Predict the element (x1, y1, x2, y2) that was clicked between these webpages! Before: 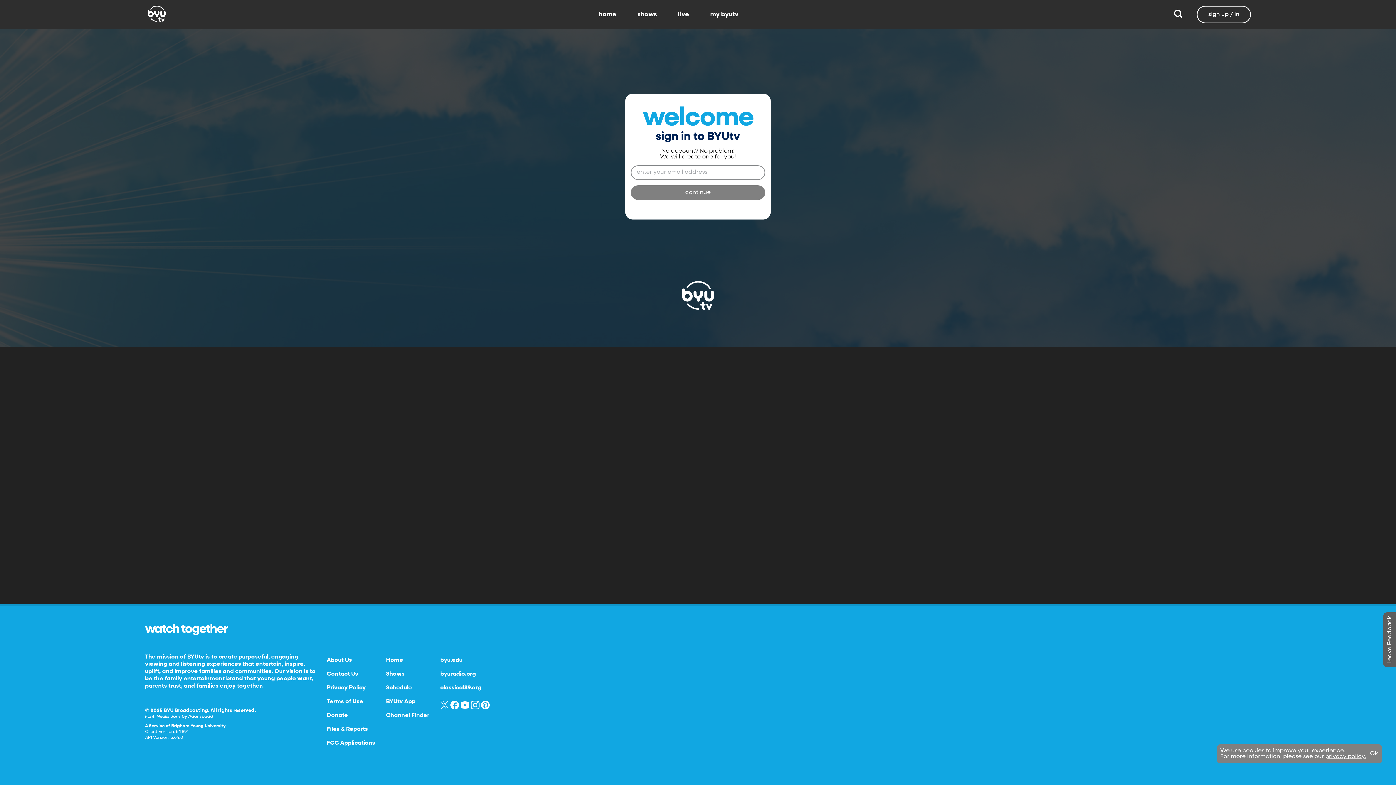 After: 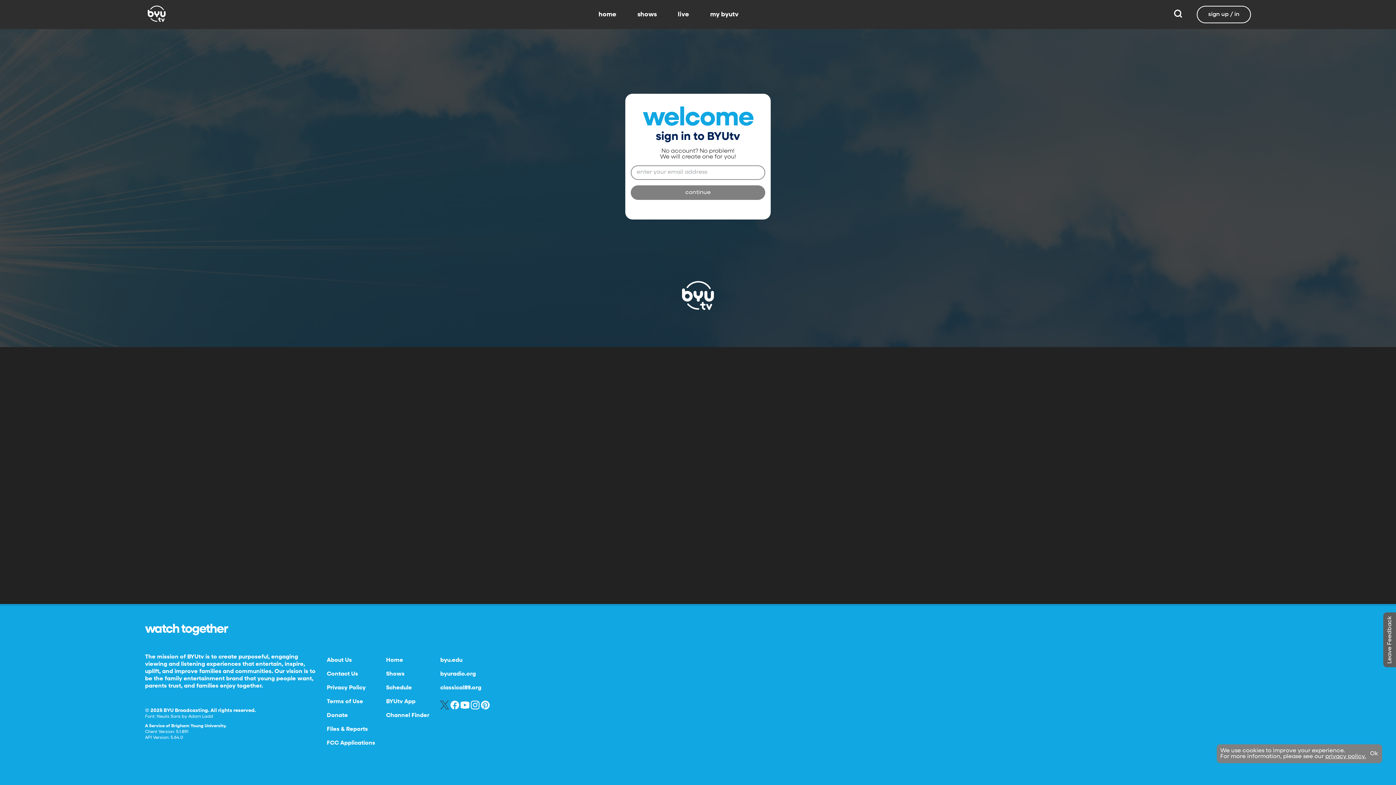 Action: bbox: (440, 705, 449, 711)